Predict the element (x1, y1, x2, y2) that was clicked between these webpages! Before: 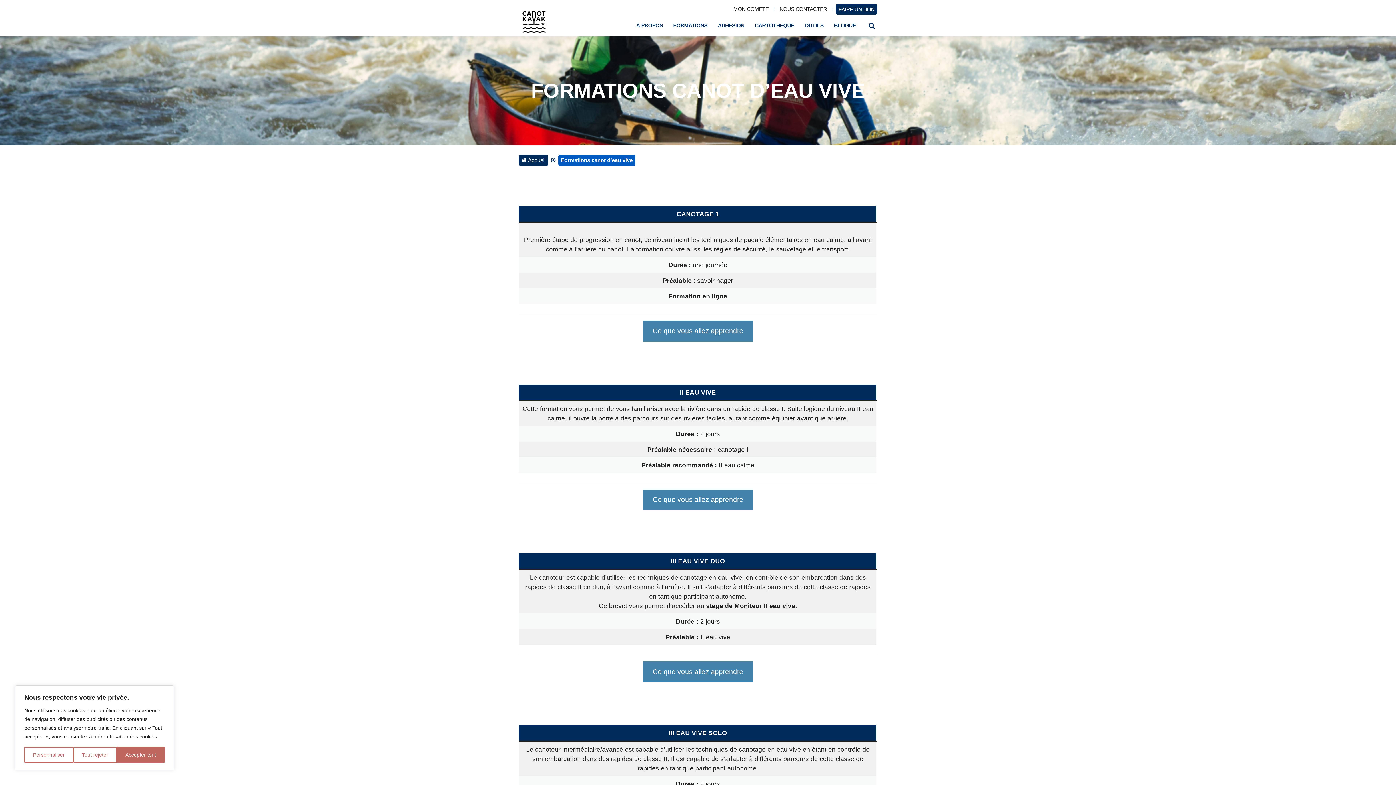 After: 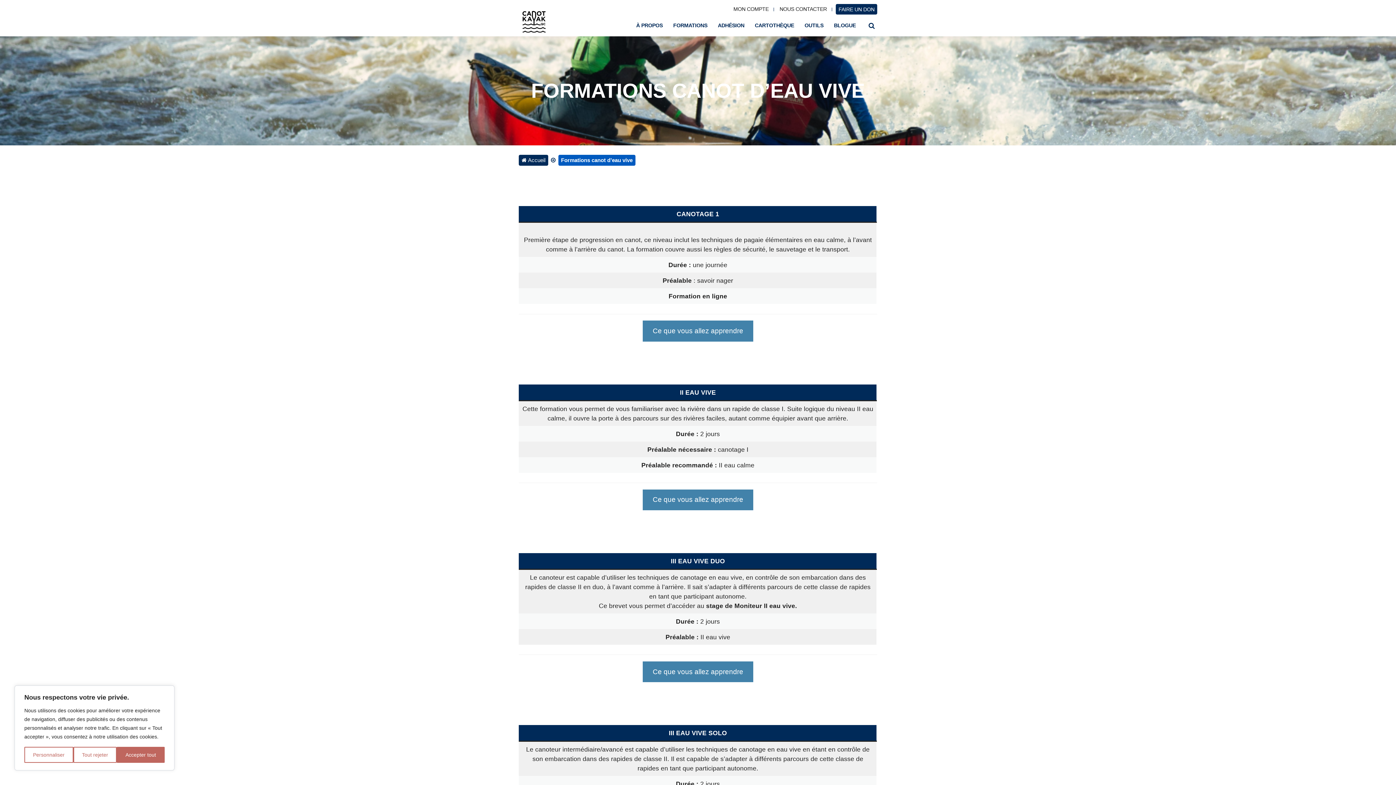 Action: bbox: (642, 661, 753, 682) label: Ce que vous allez apprendre